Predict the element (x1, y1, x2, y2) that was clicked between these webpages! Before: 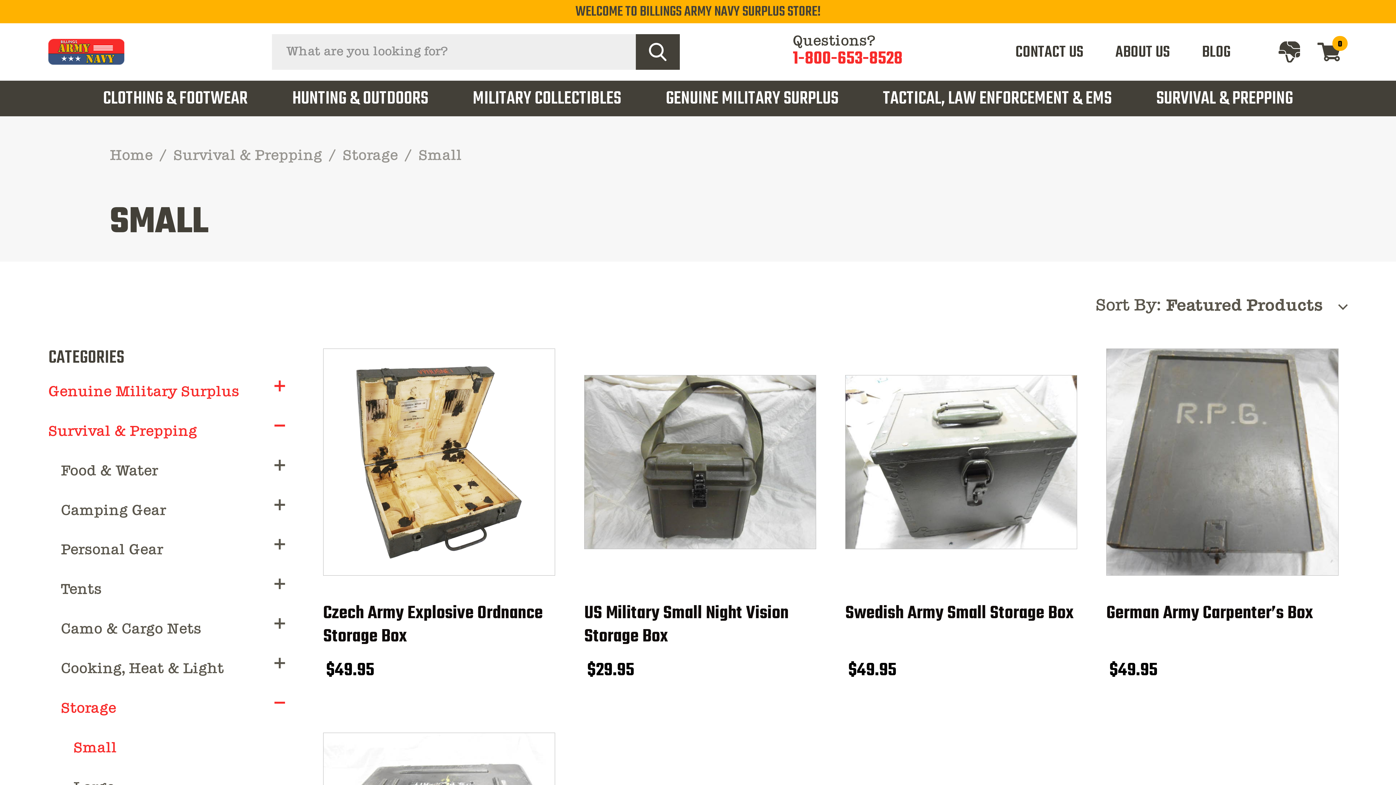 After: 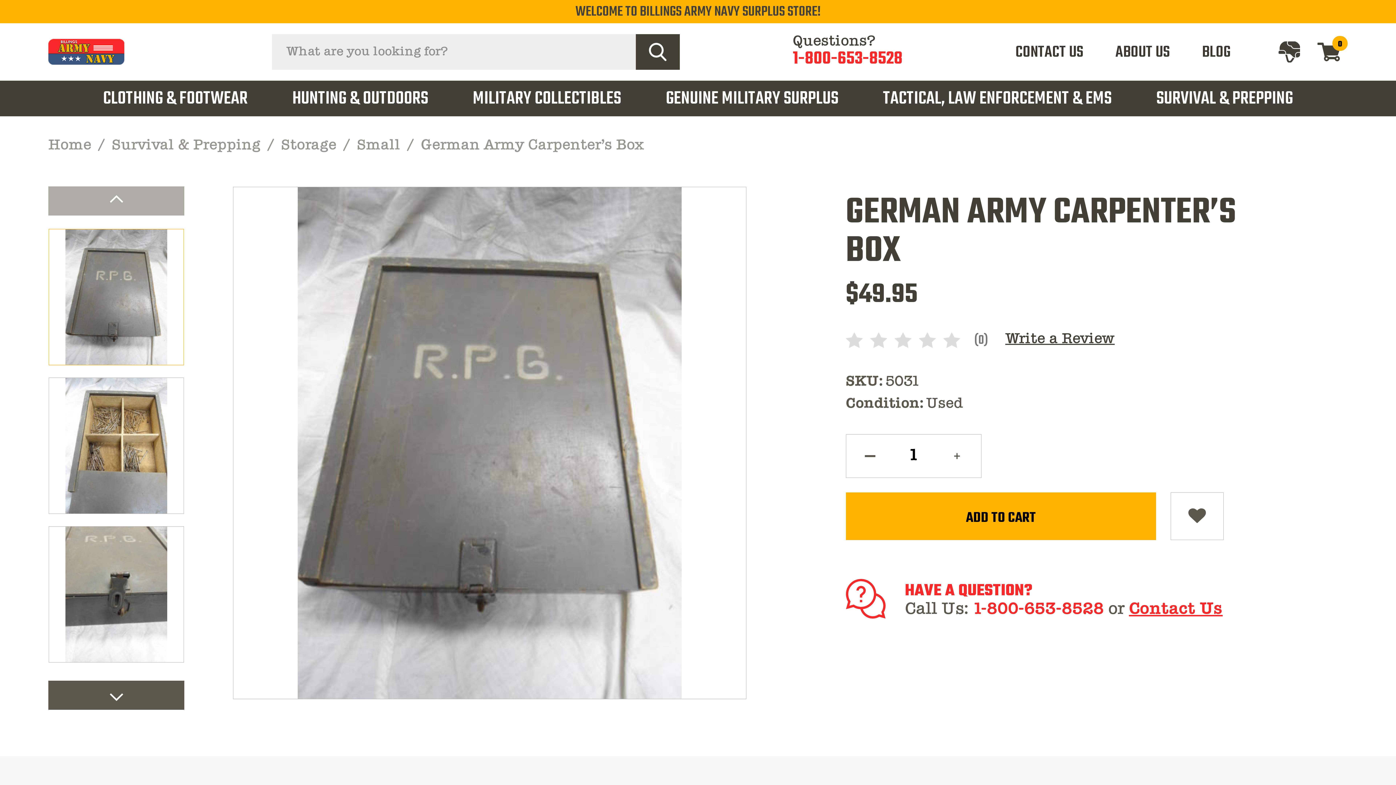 Action: label: German Army Carpenter’s Box bbox: (1106, 602, 1338, 625)